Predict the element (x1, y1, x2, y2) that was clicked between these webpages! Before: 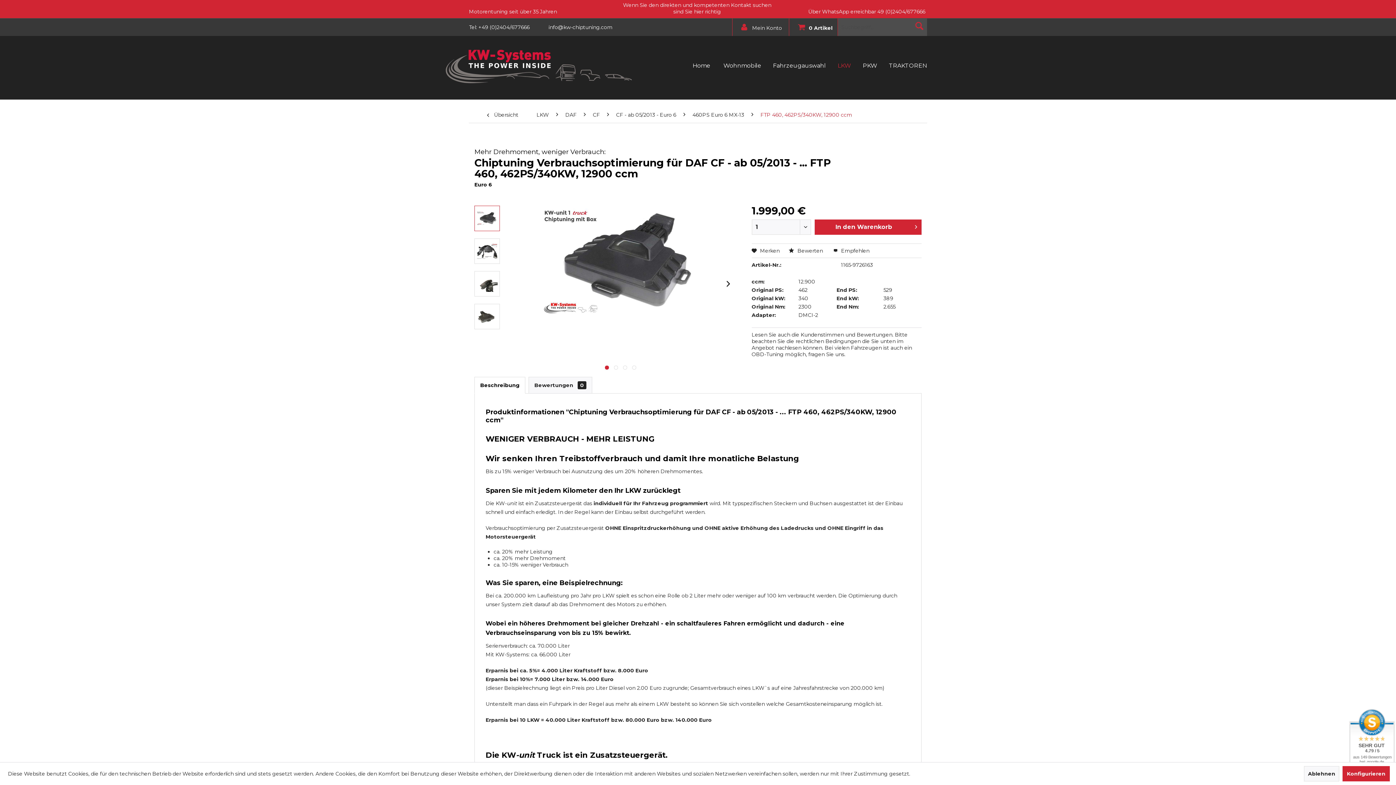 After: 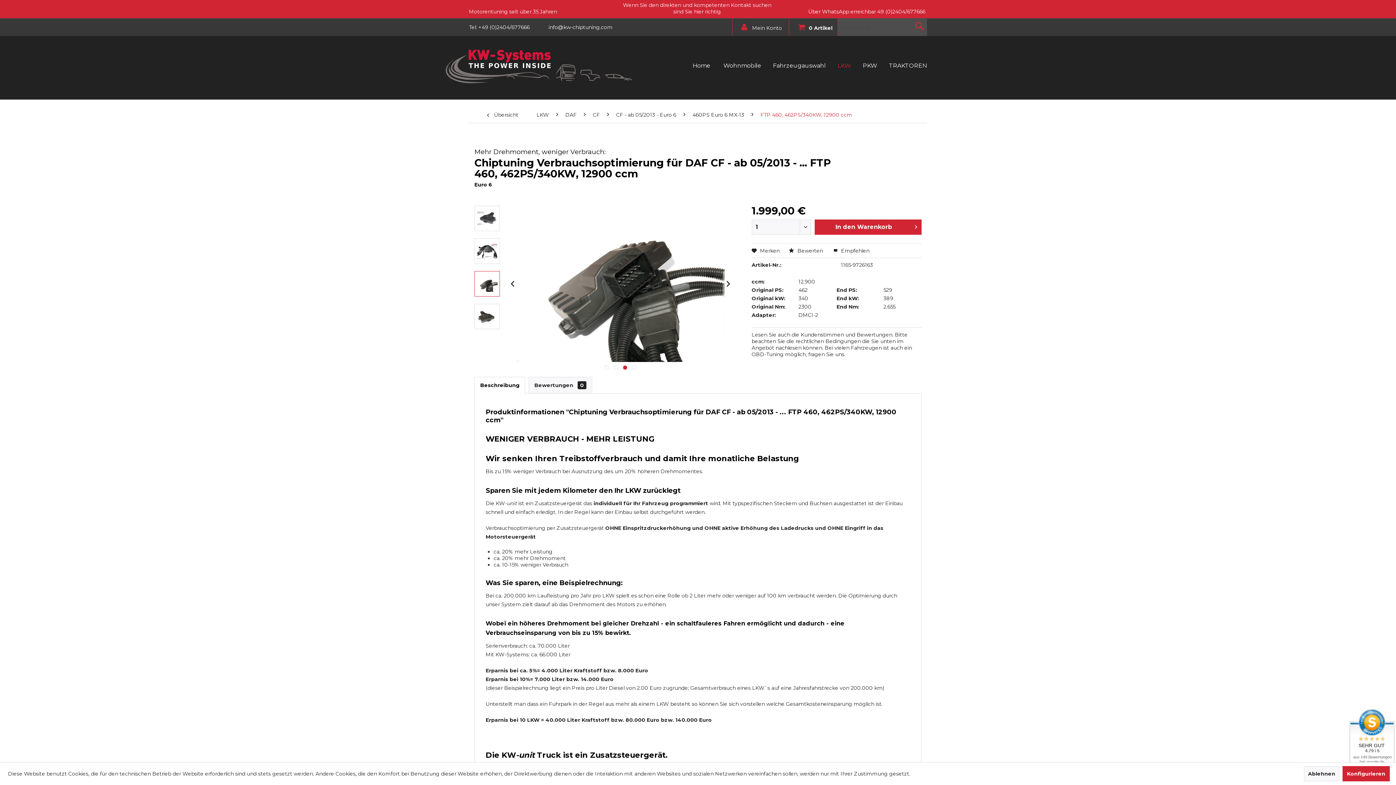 Action: bbox: (474, 271, 500, 296)